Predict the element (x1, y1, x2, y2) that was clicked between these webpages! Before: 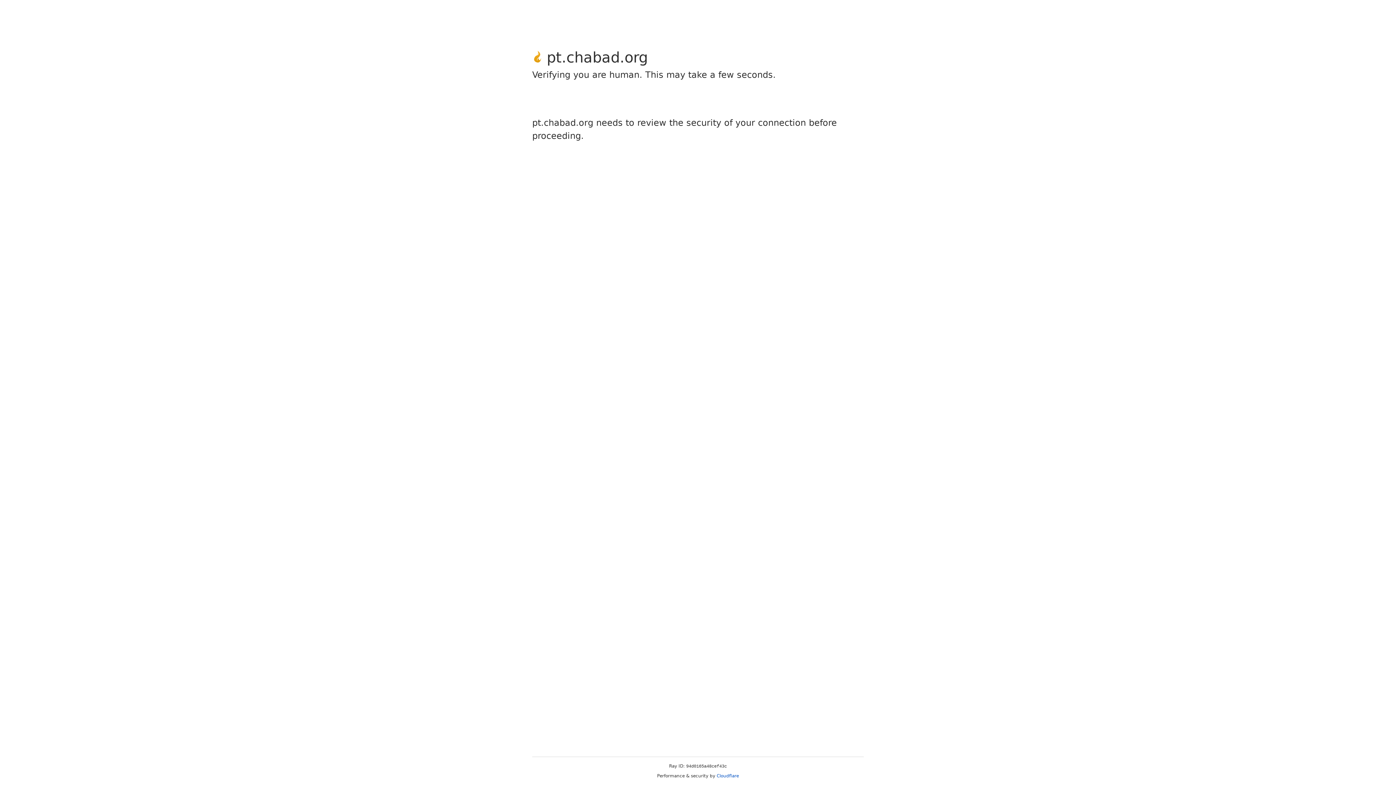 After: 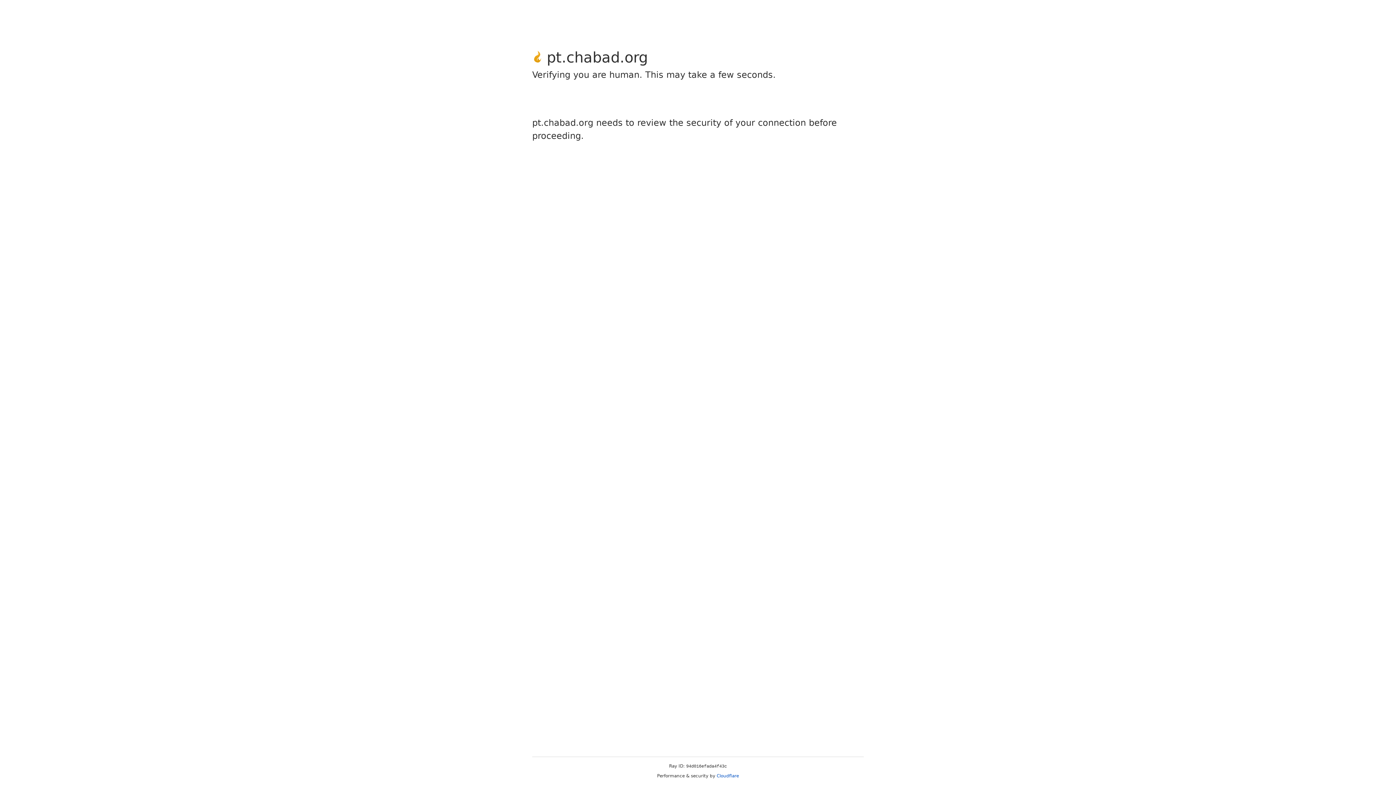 Action: bbox: (716, 773, 739, 778) label: Cloudflare